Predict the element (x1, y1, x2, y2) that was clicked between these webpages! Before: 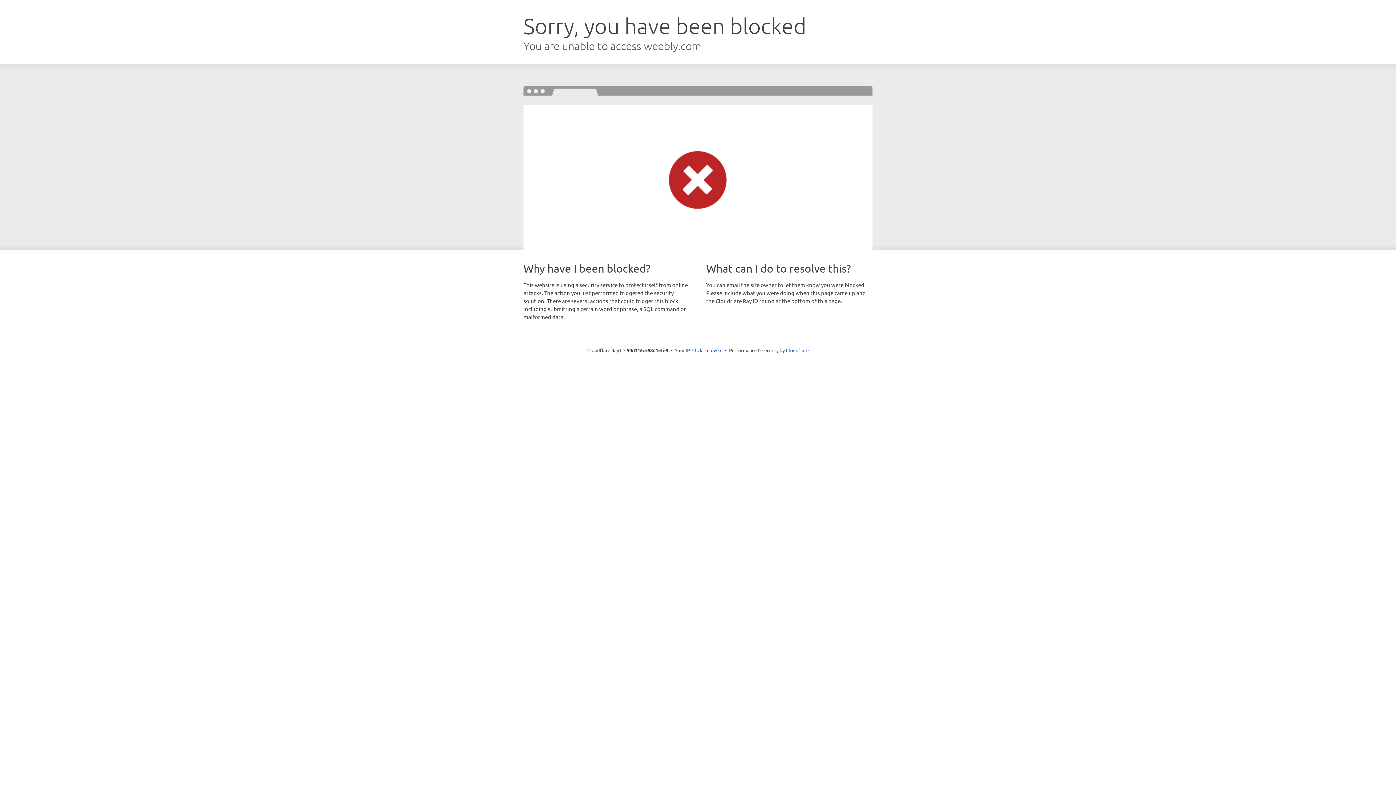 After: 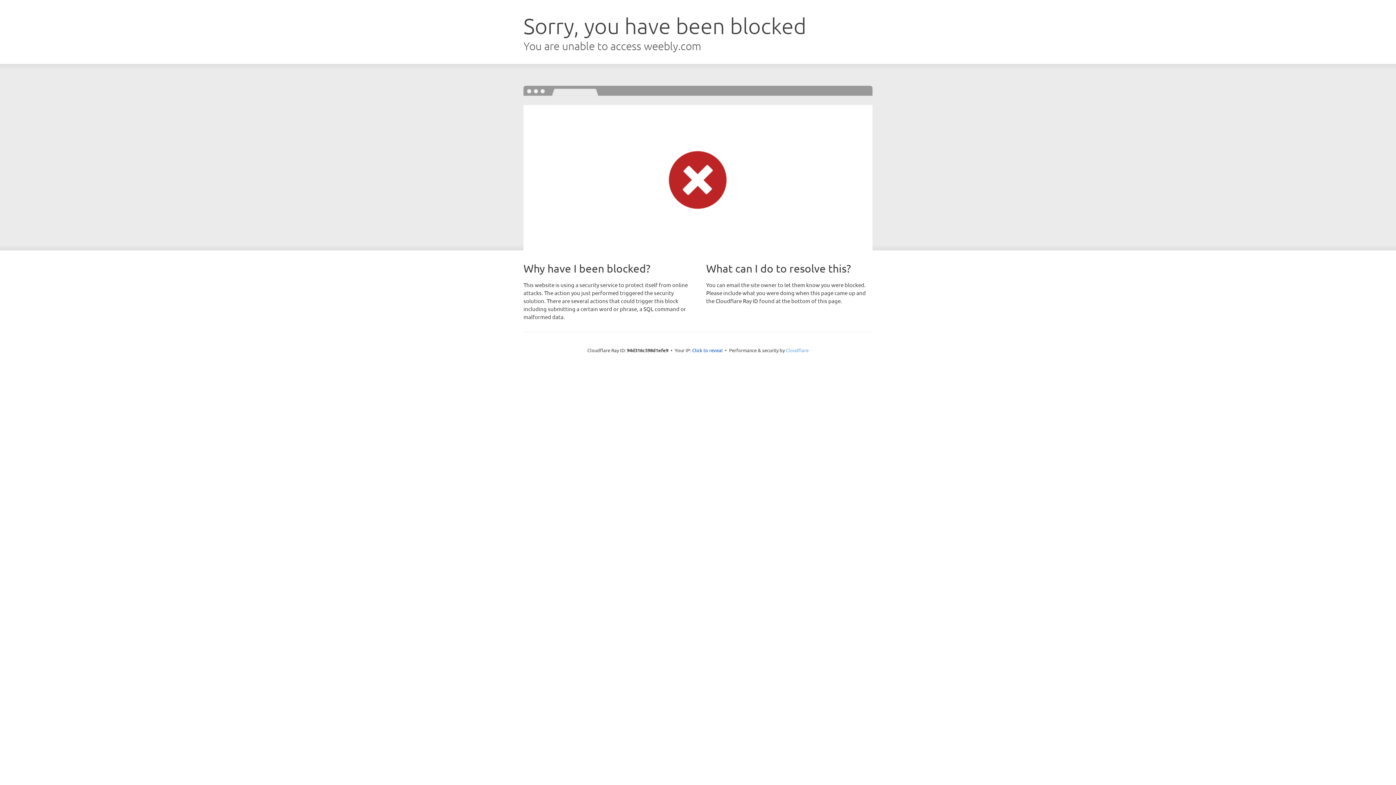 Action: label: Cloudflare bbox: (786, 347, 808, 353)